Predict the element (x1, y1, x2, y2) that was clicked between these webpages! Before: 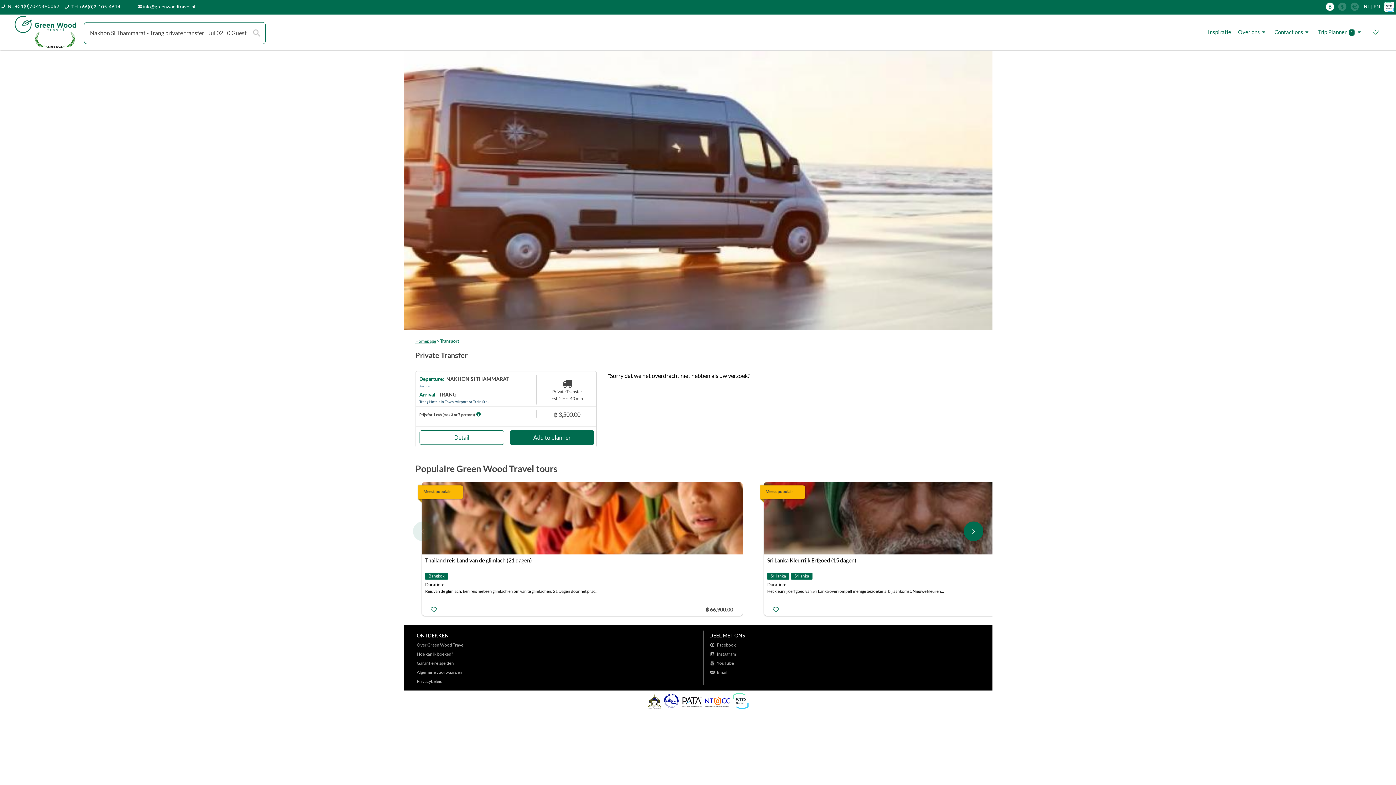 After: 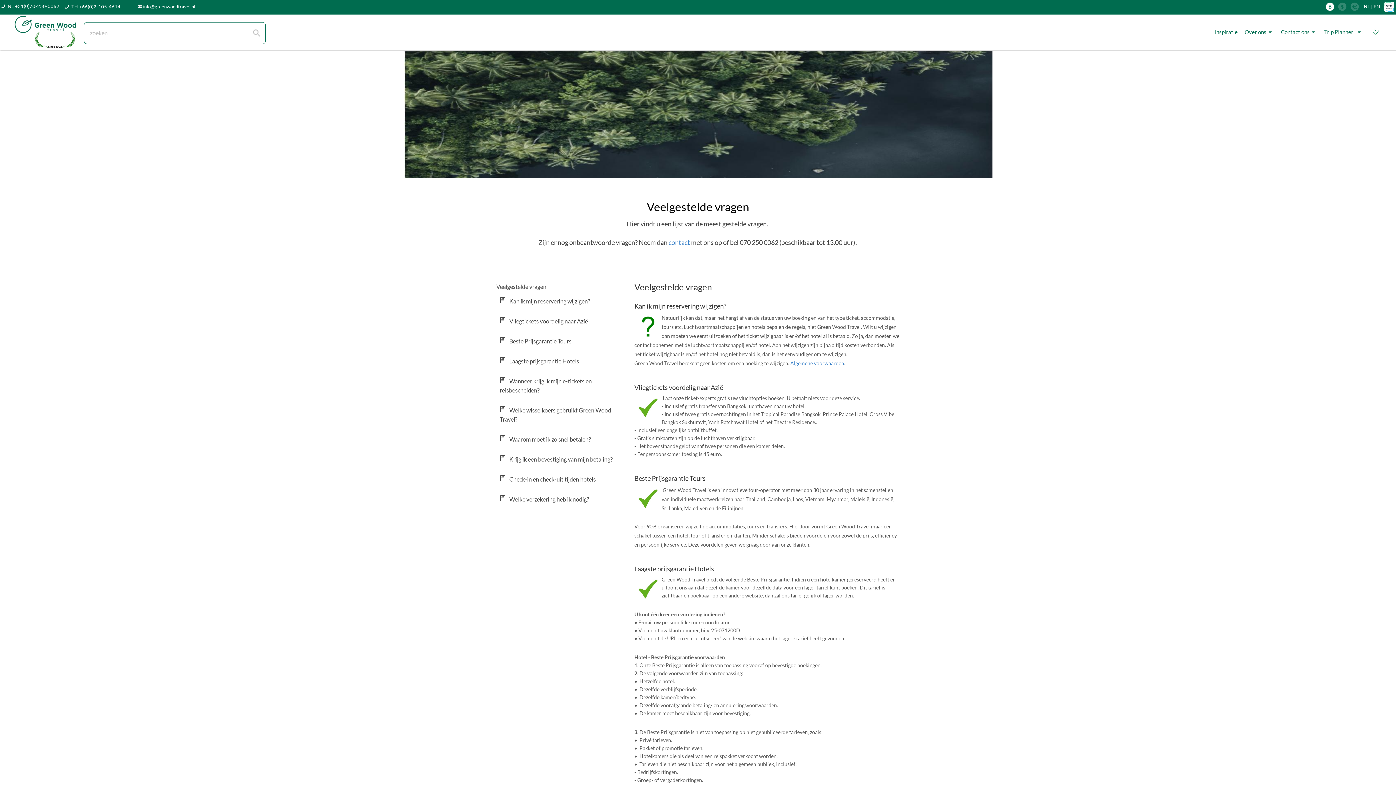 Action: bbox: (416, 651, 453, 657) label: Hoe kan ik boeken?